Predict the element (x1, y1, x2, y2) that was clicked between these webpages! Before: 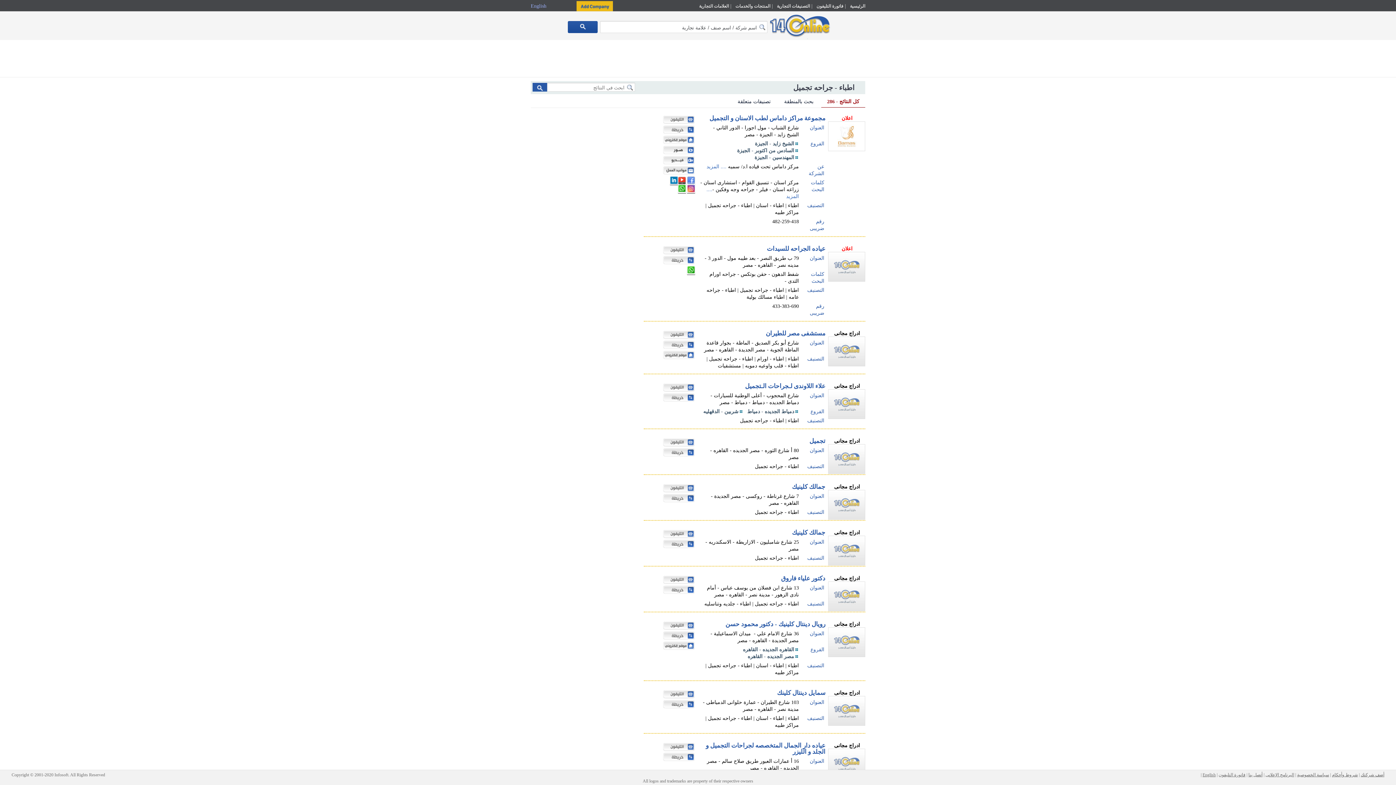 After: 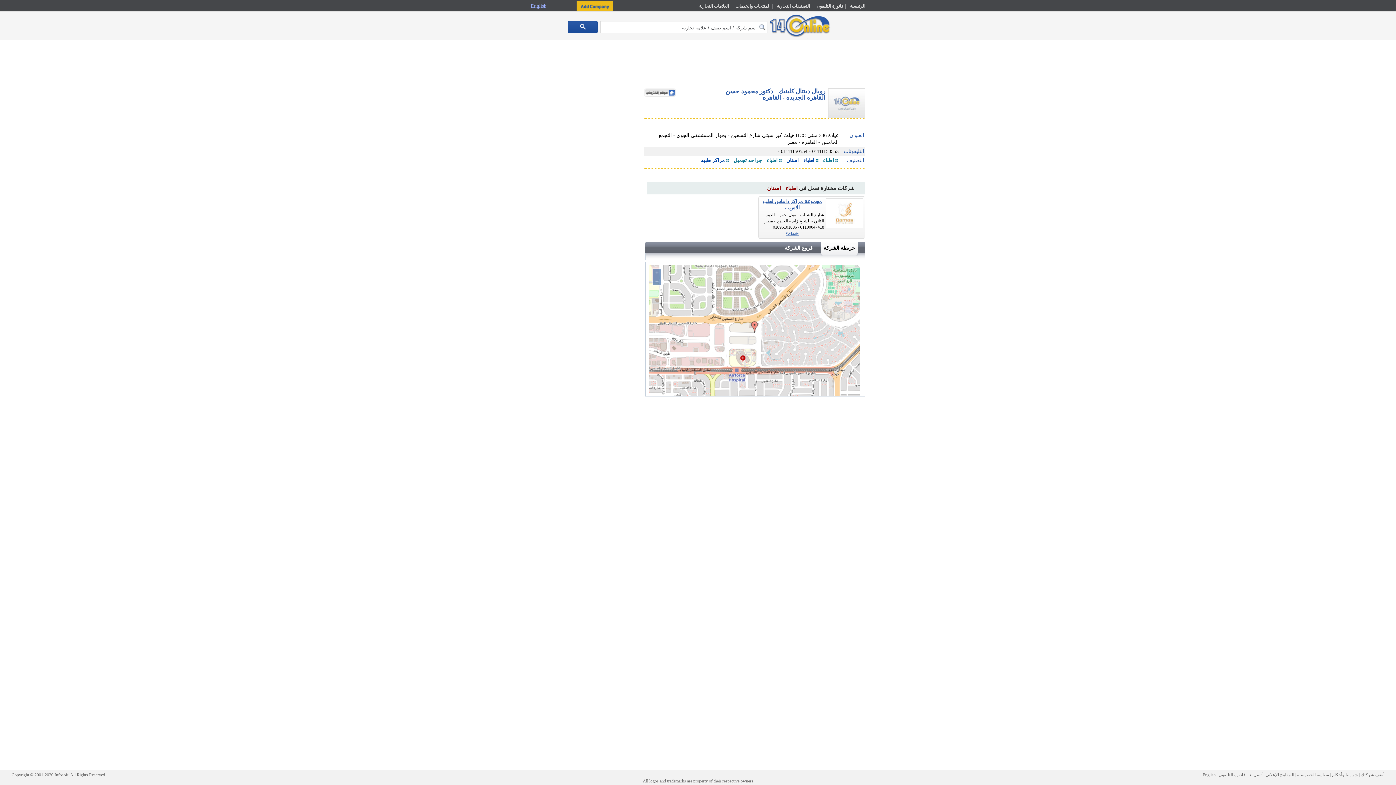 Action: bbox: (660, 622, 693, 630)